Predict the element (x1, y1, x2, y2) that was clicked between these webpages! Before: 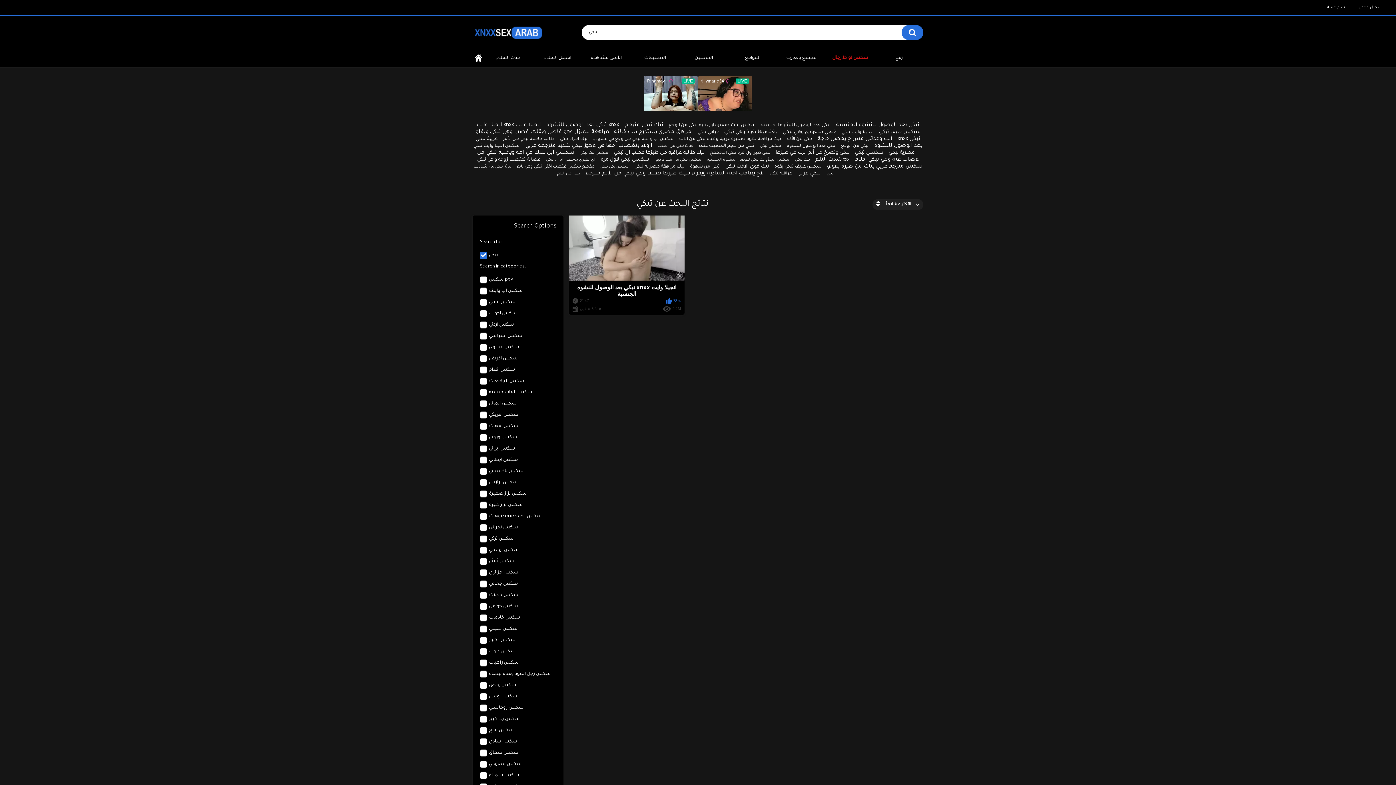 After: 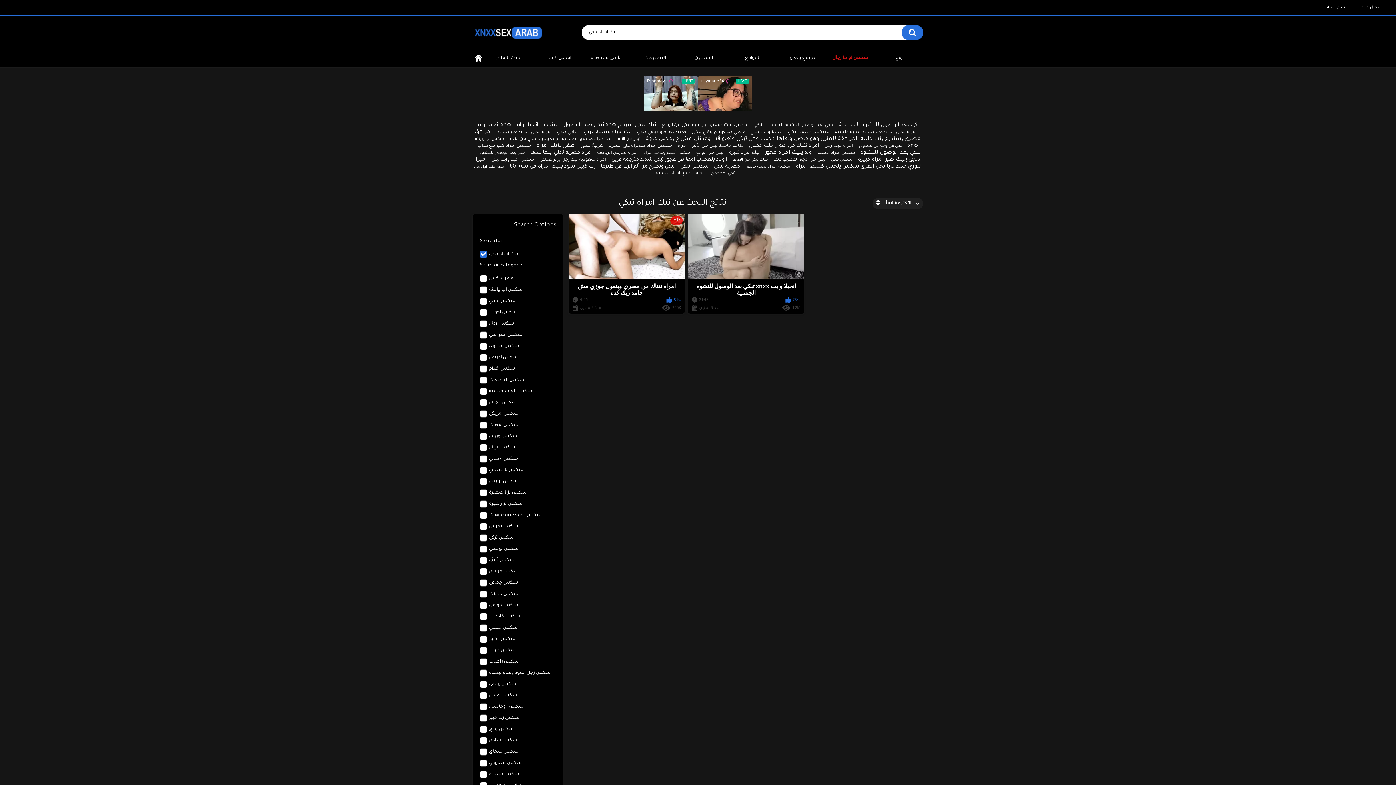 Action: label: نيك امراه تبكي bbox: (560, 137, 587, 141)